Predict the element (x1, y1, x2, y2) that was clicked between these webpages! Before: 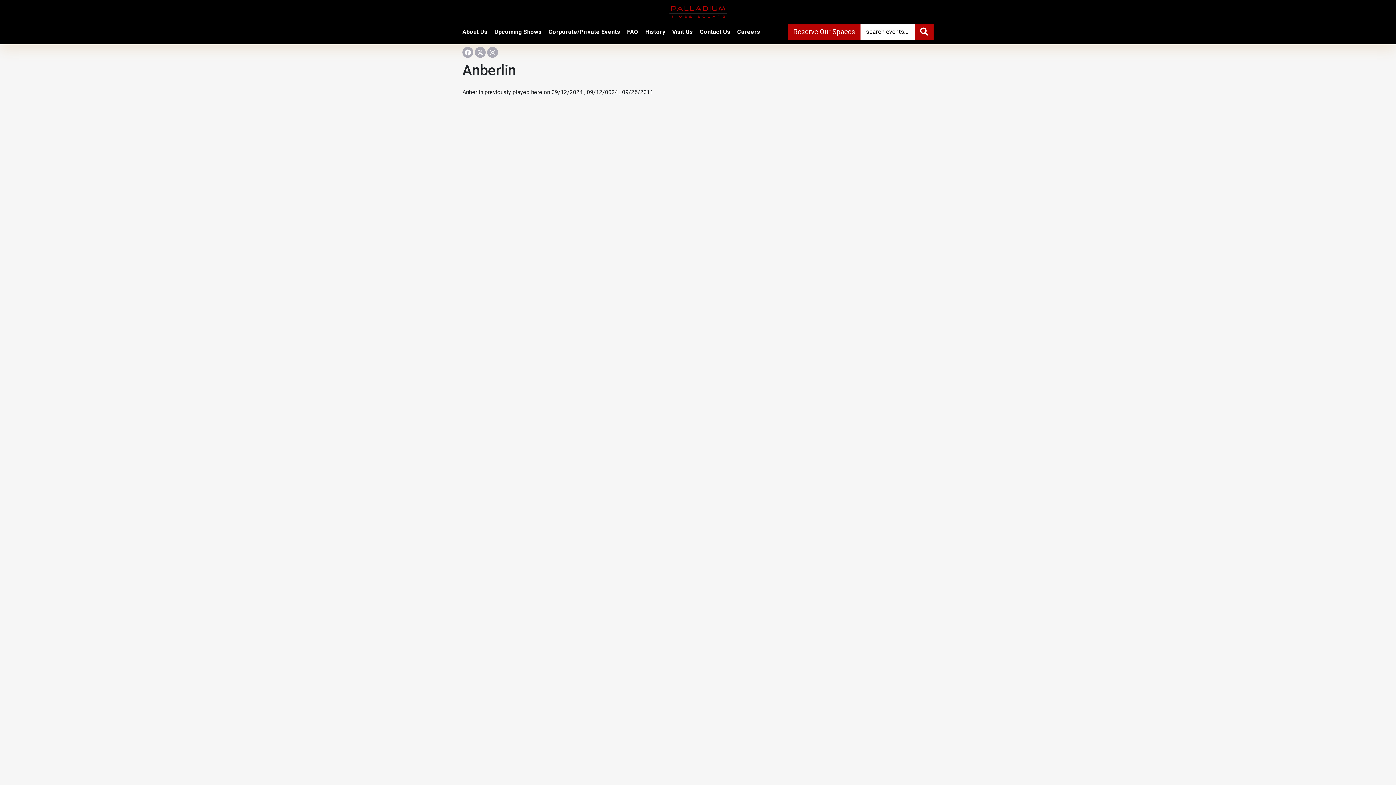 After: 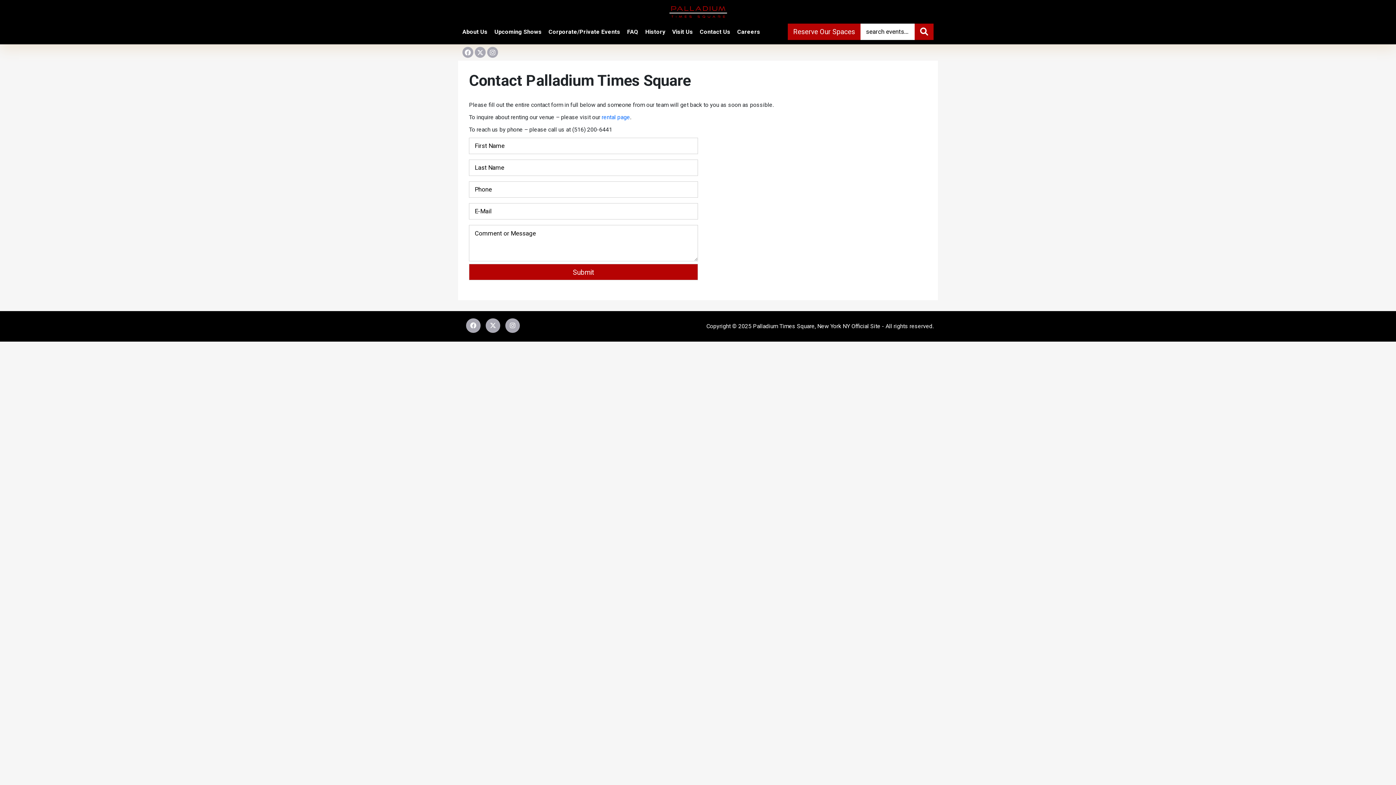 Action: label: Contact Us bbox: (700, 28, 736, 35)